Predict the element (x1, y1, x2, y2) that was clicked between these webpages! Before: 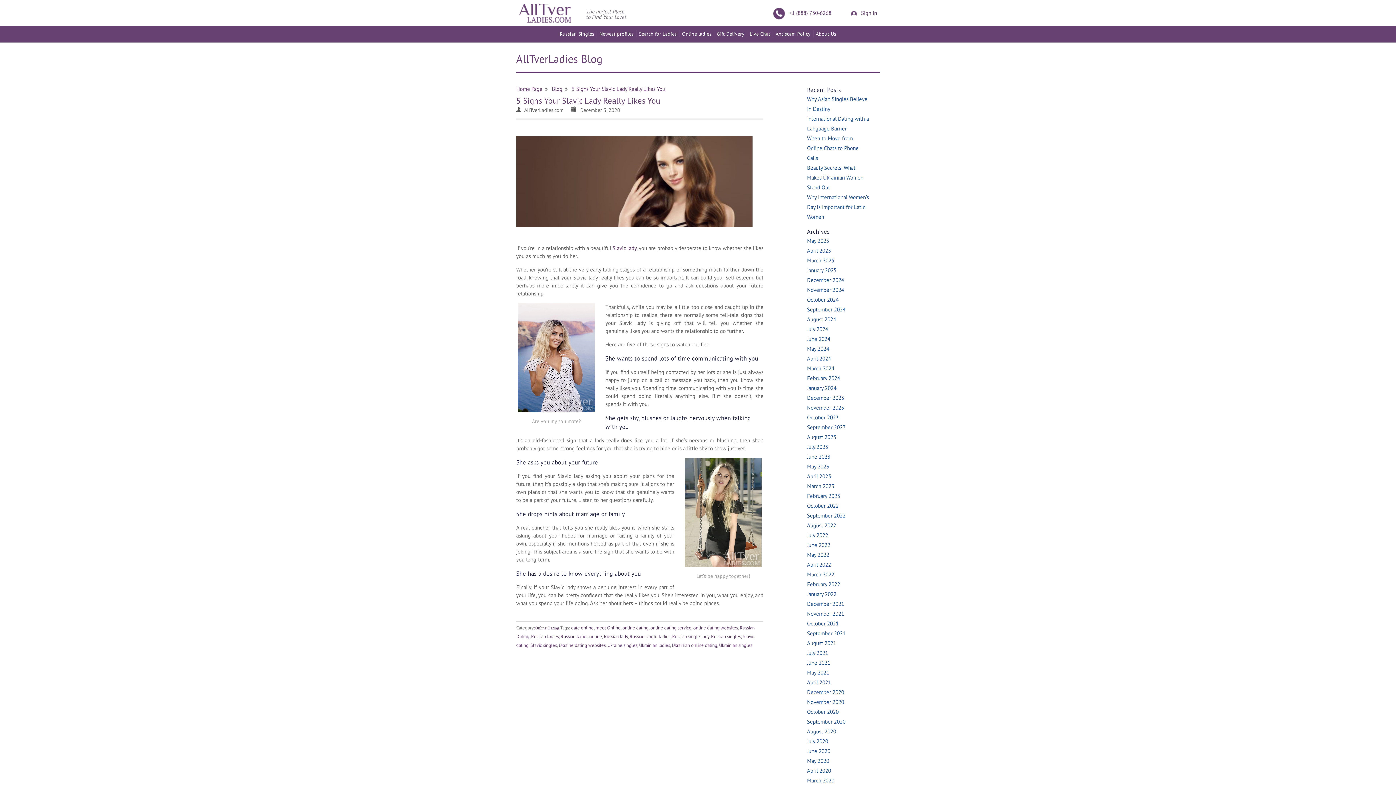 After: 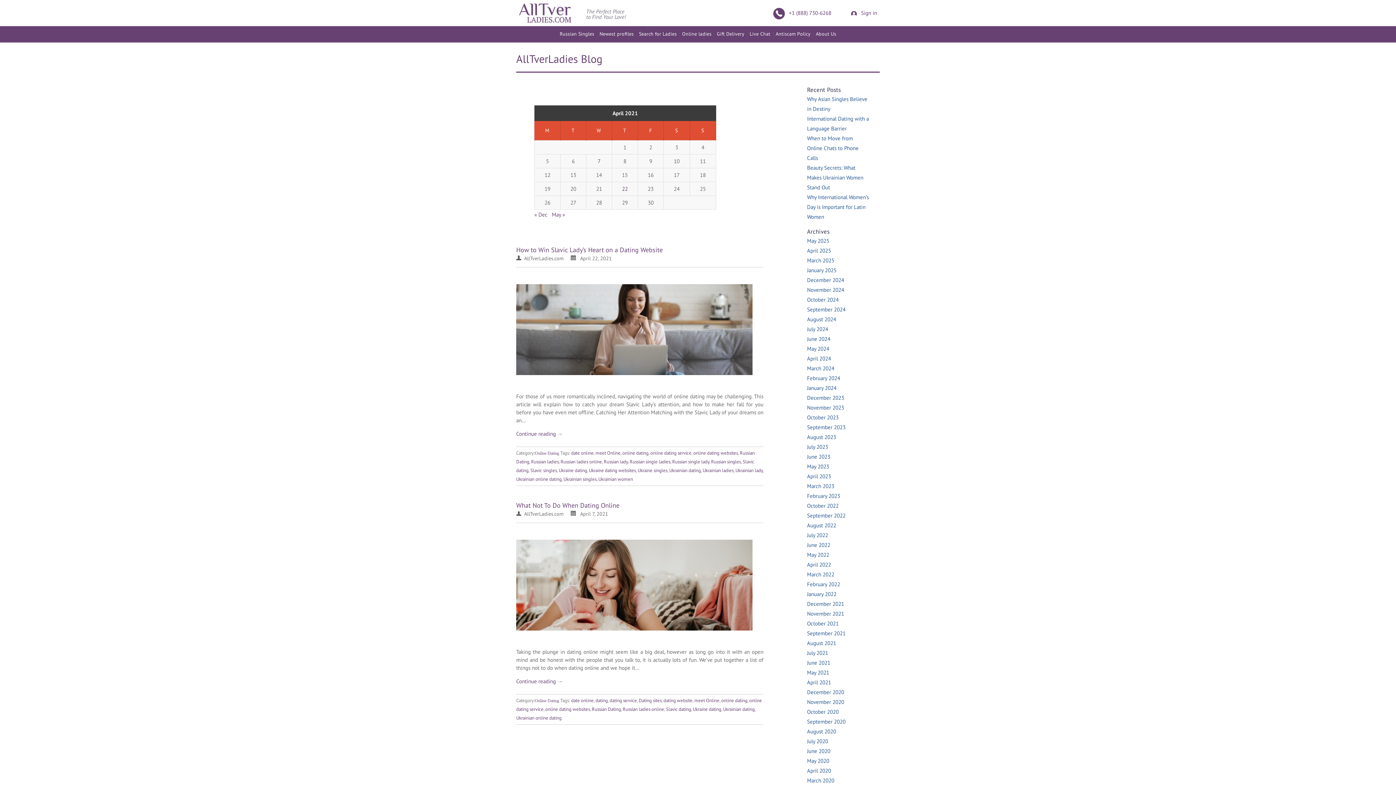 Action: label: April 2021 bbox: (807, 679, 831, 686)